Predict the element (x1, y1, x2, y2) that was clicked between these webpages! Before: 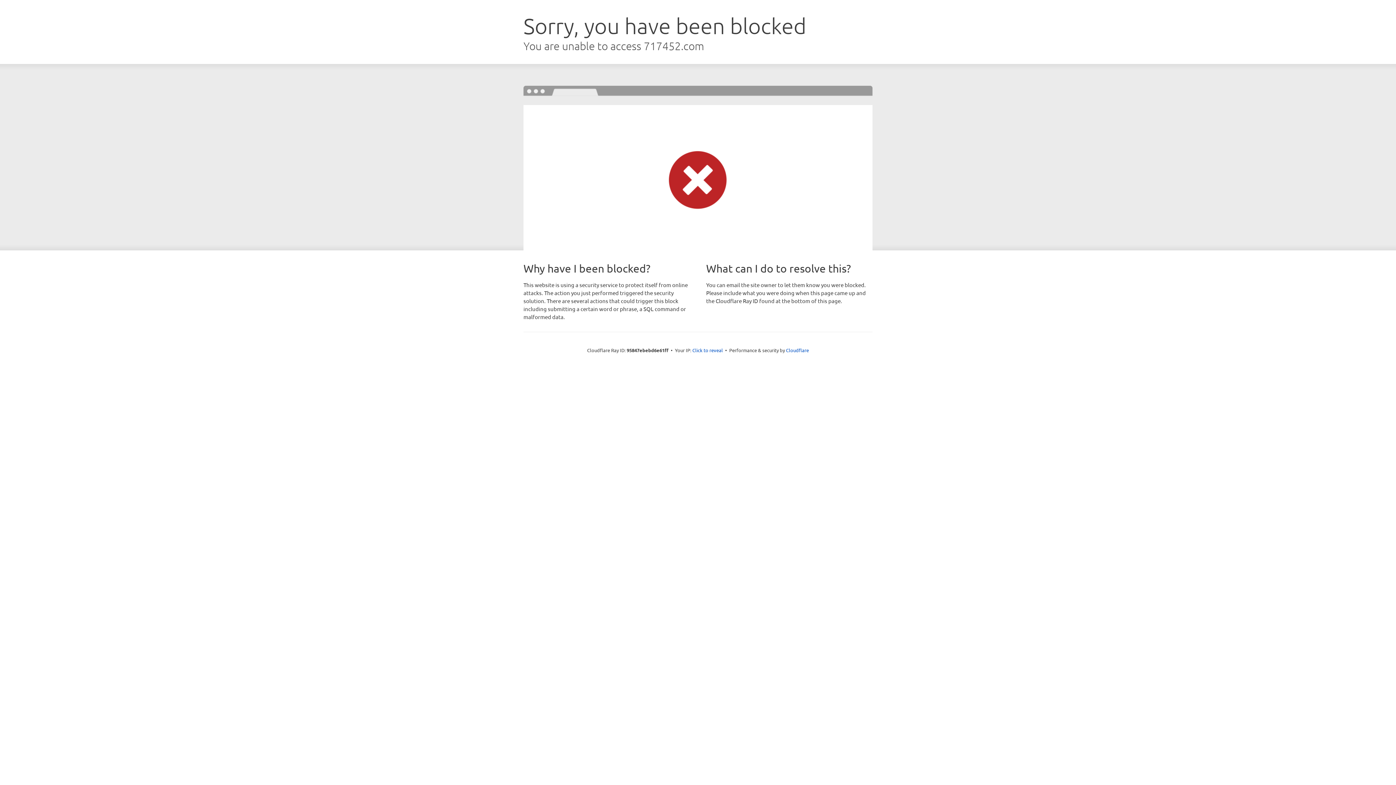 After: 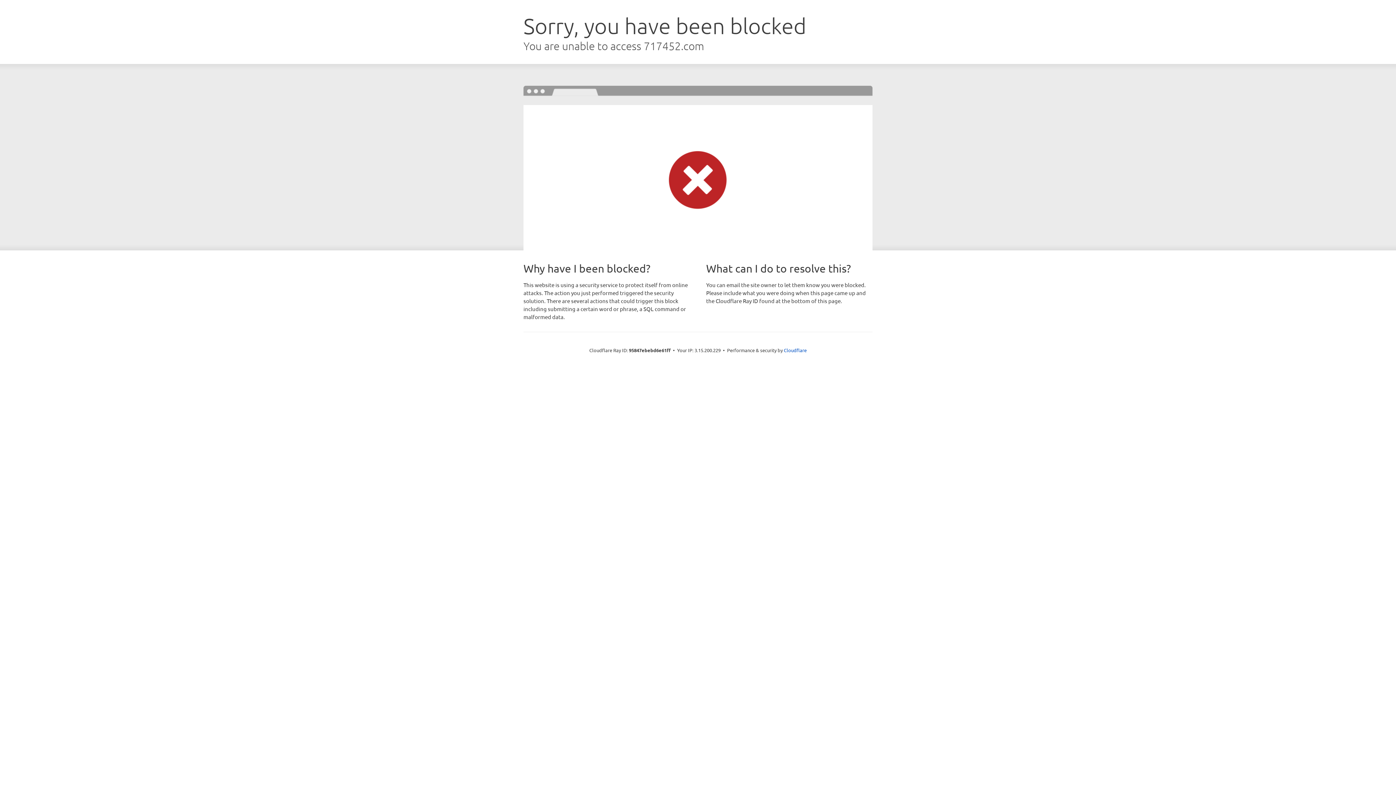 Action: bbox: (692, 346, 723, 353) label: Click to reveal